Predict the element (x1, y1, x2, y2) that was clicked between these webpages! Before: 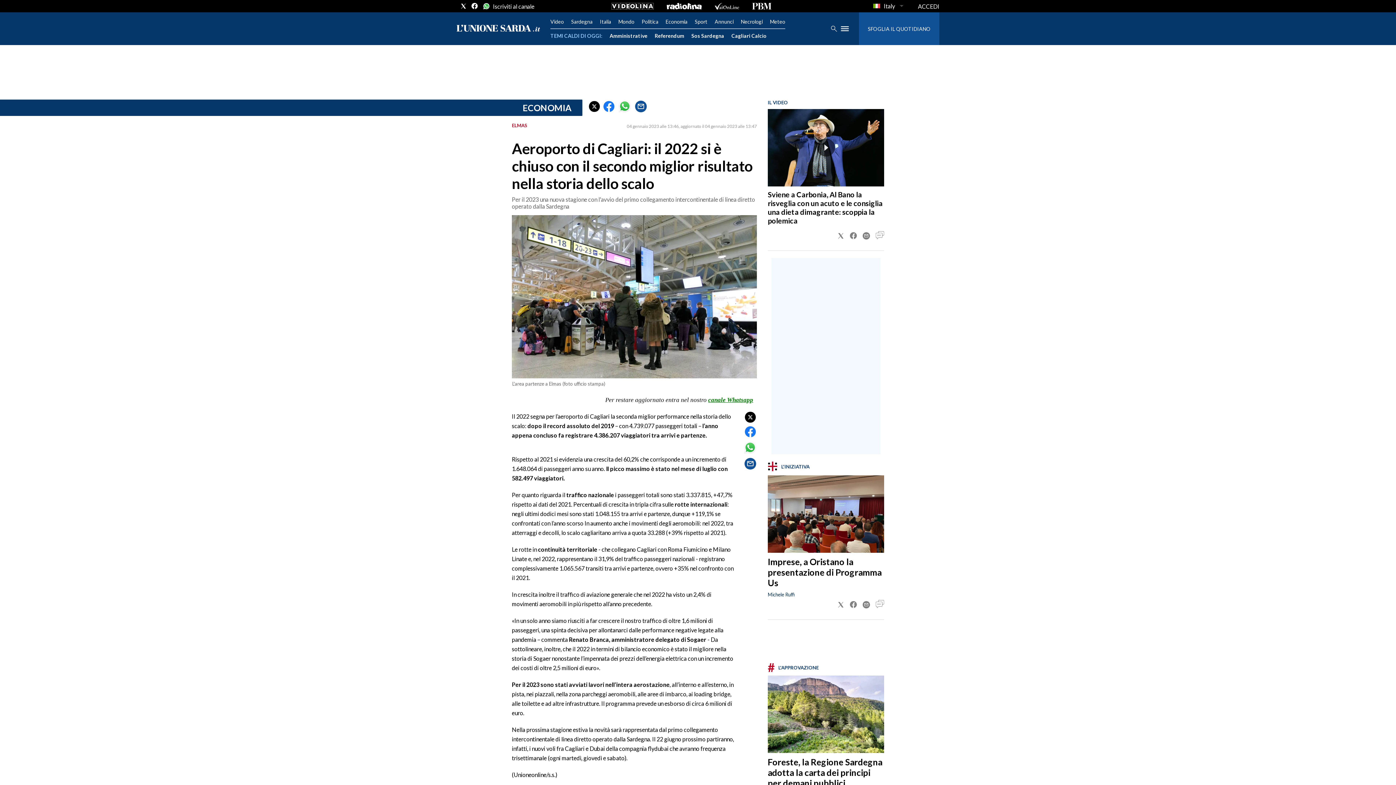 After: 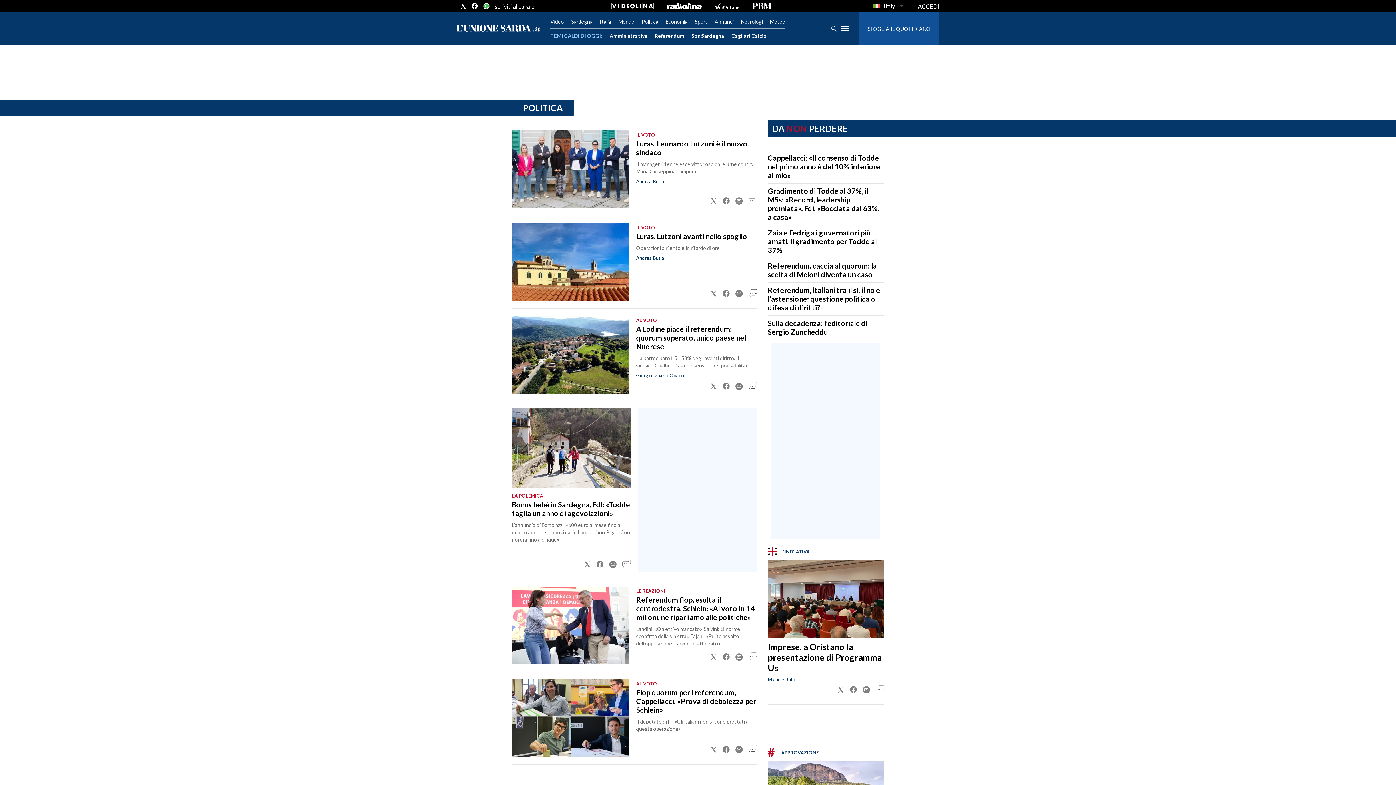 Action: bbox: (641, 18, 658, 24) label: Politica